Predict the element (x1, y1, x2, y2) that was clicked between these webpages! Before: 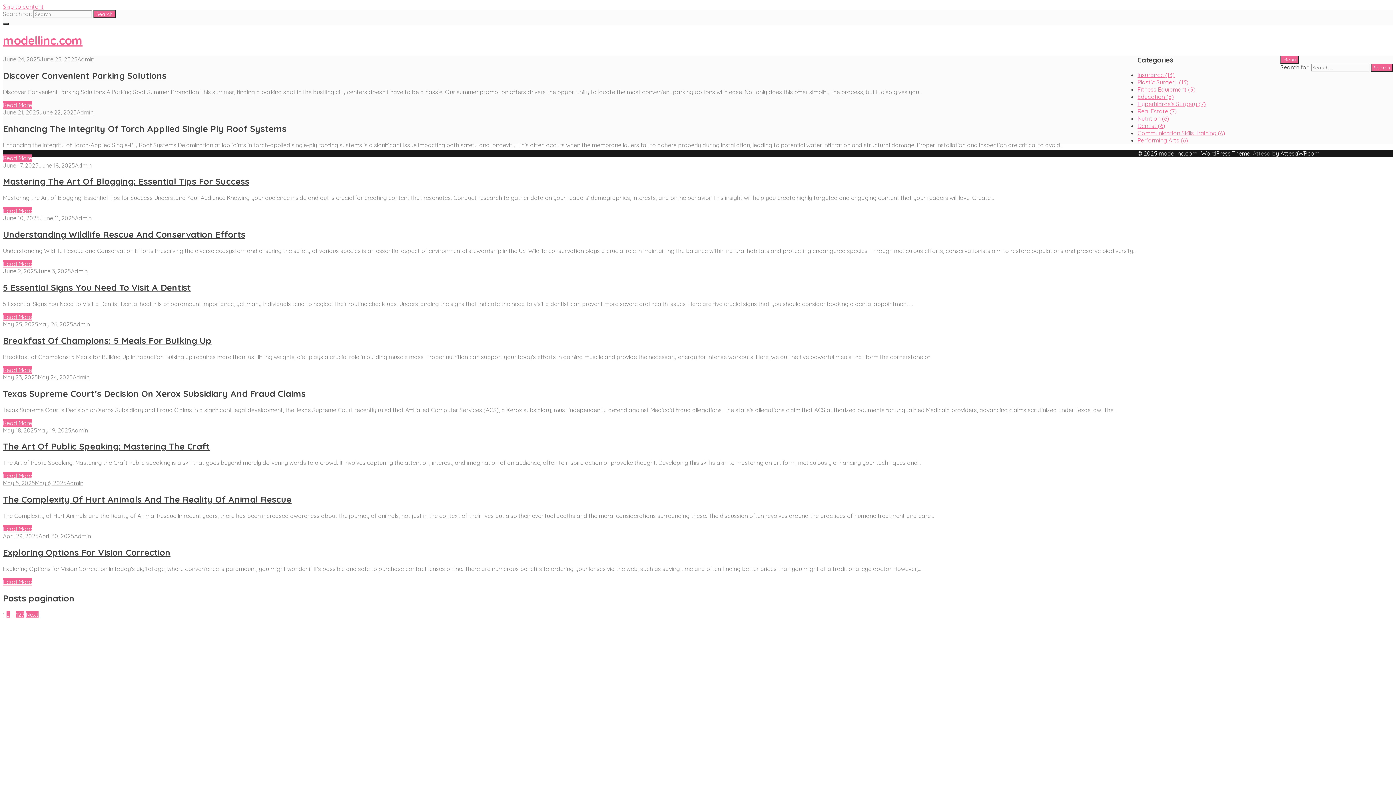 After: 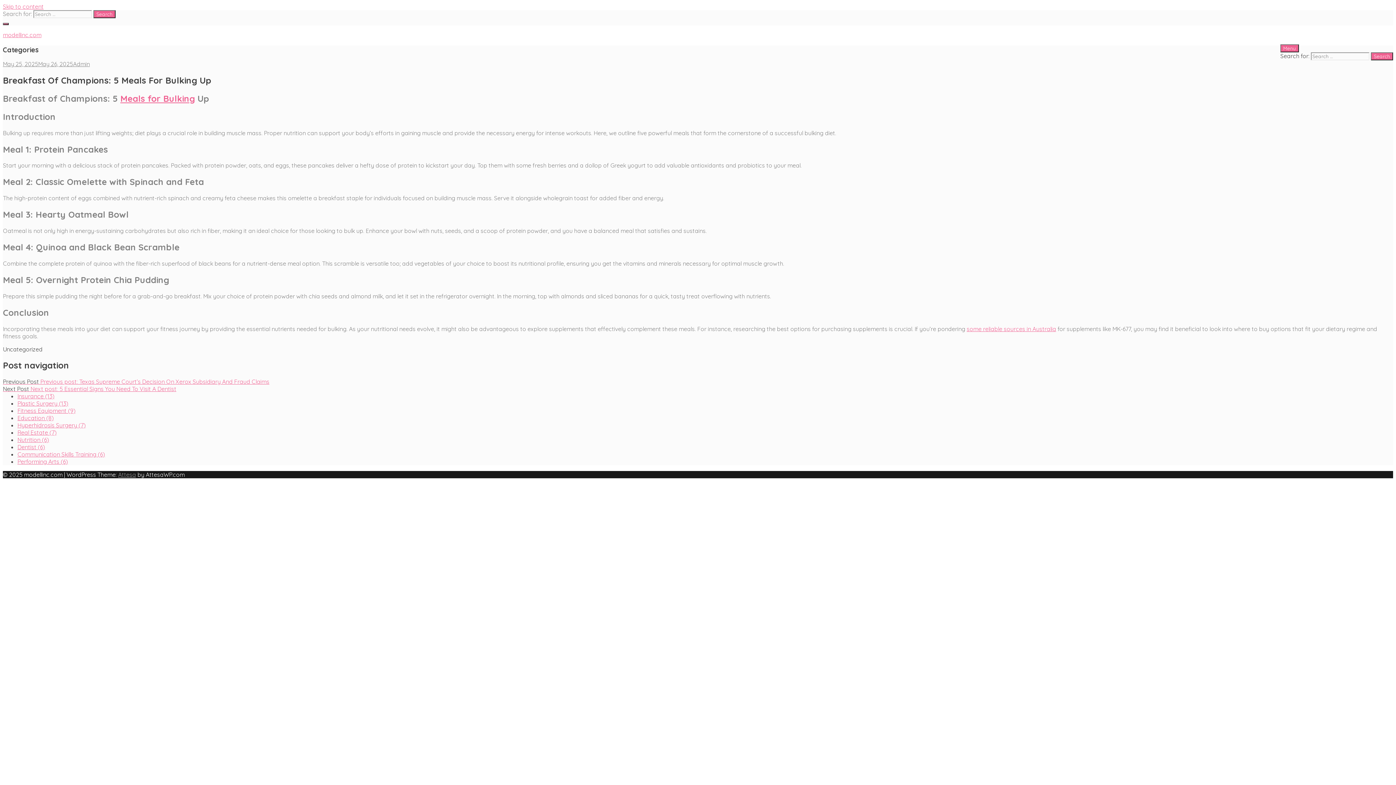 Action: label: May 25, 2025May 26, 2025 bbox: (2, 320, 73, 327)